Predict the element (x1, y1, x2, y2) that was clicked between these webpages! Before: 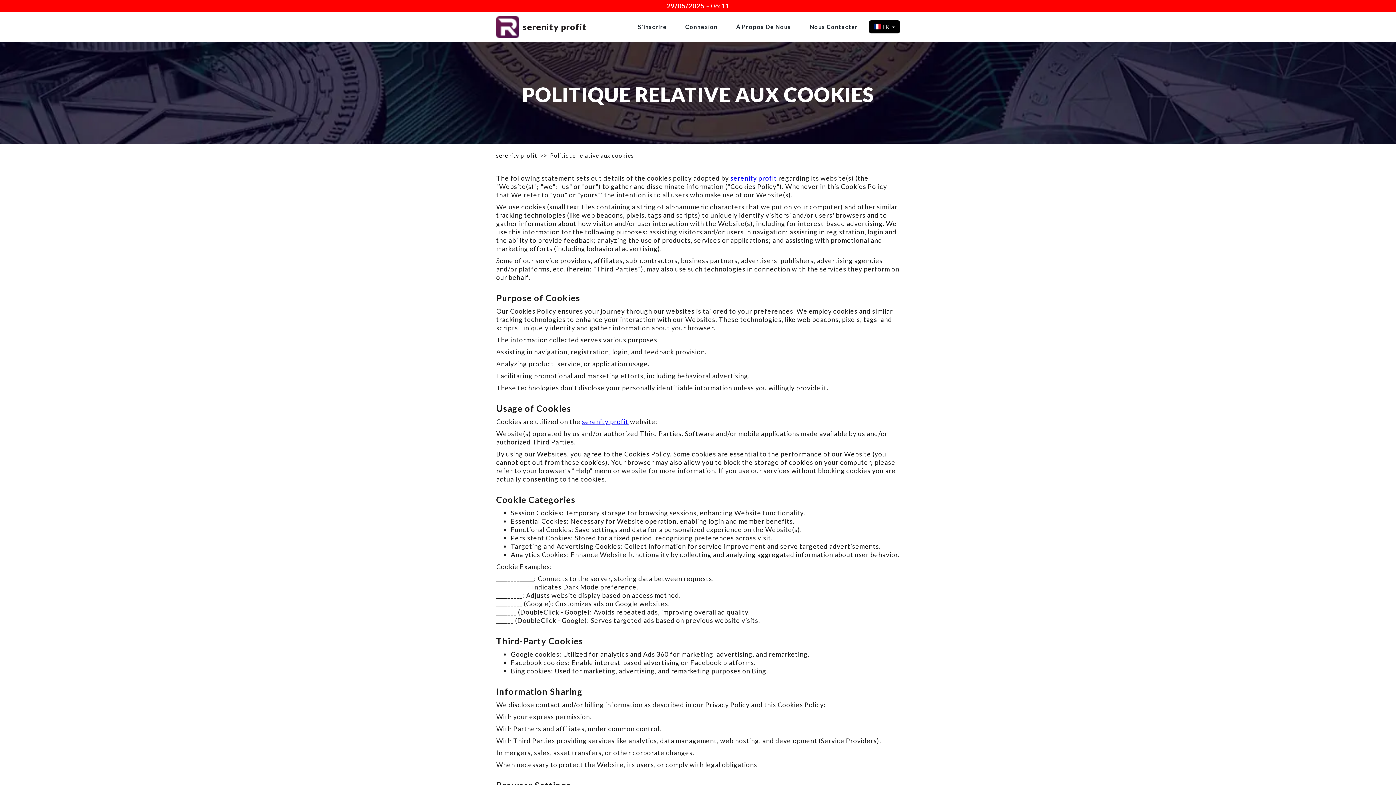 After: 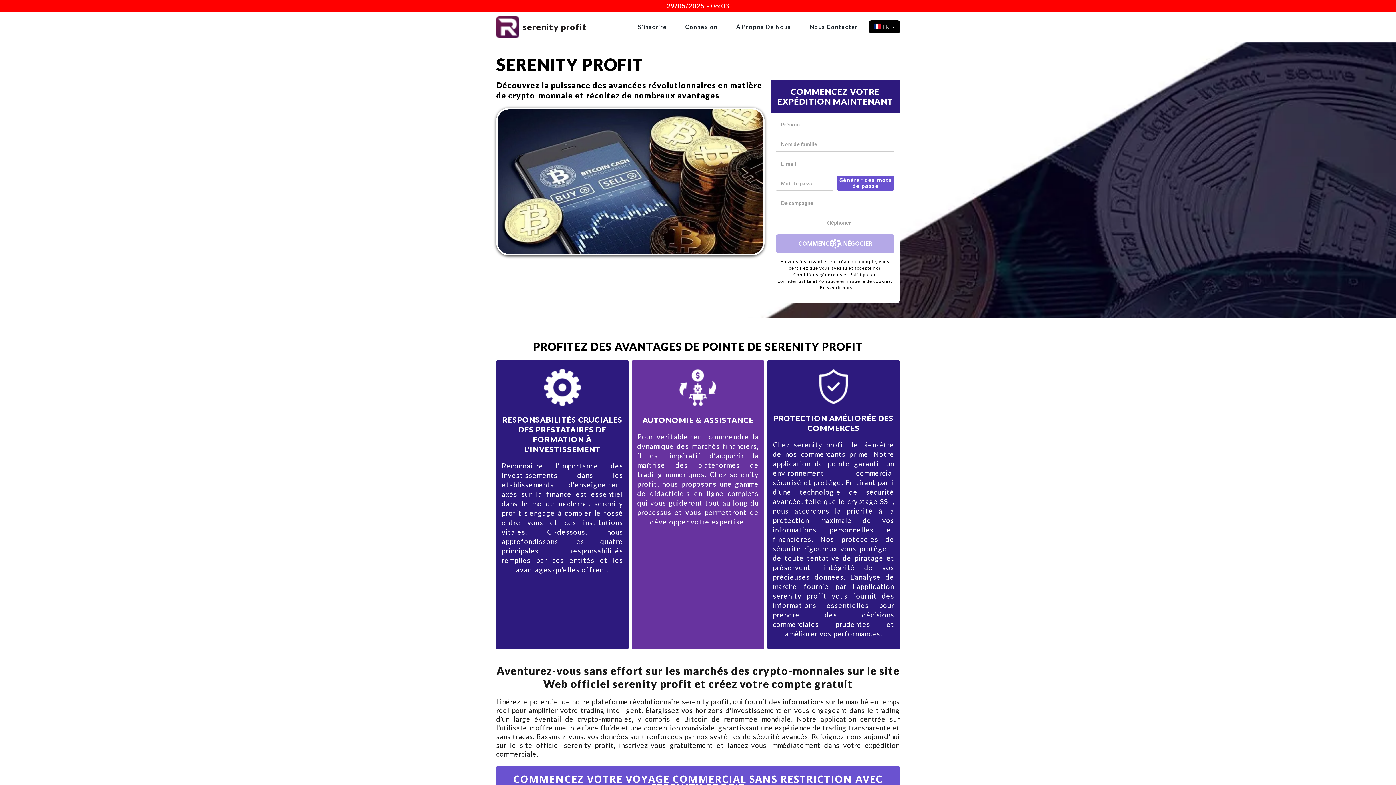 Action: bbox: (496, 152, 537, 158) label: serenity profit